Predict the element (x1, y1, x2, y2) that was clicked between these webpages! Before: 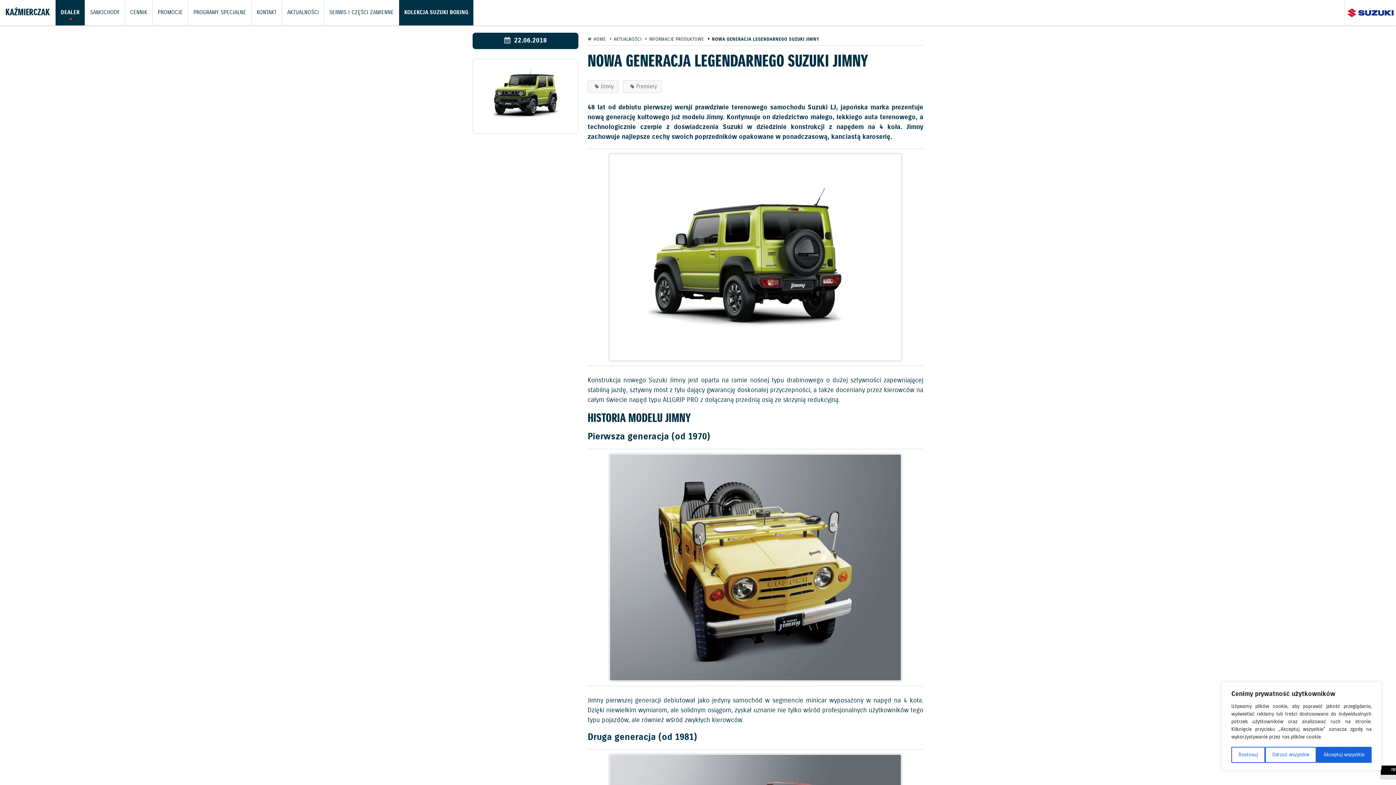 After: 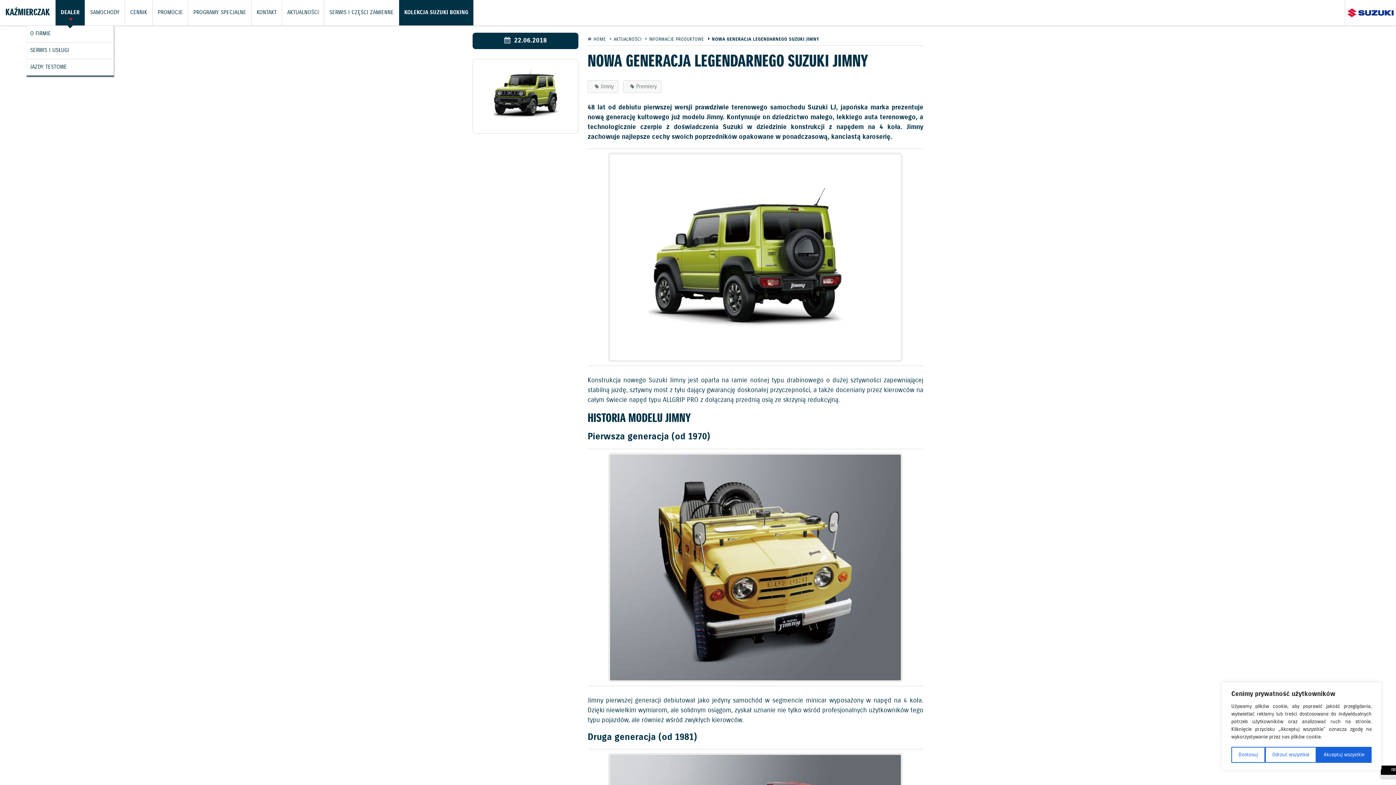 Action: bbox: (55, 0, 84, 25) label: DEALER